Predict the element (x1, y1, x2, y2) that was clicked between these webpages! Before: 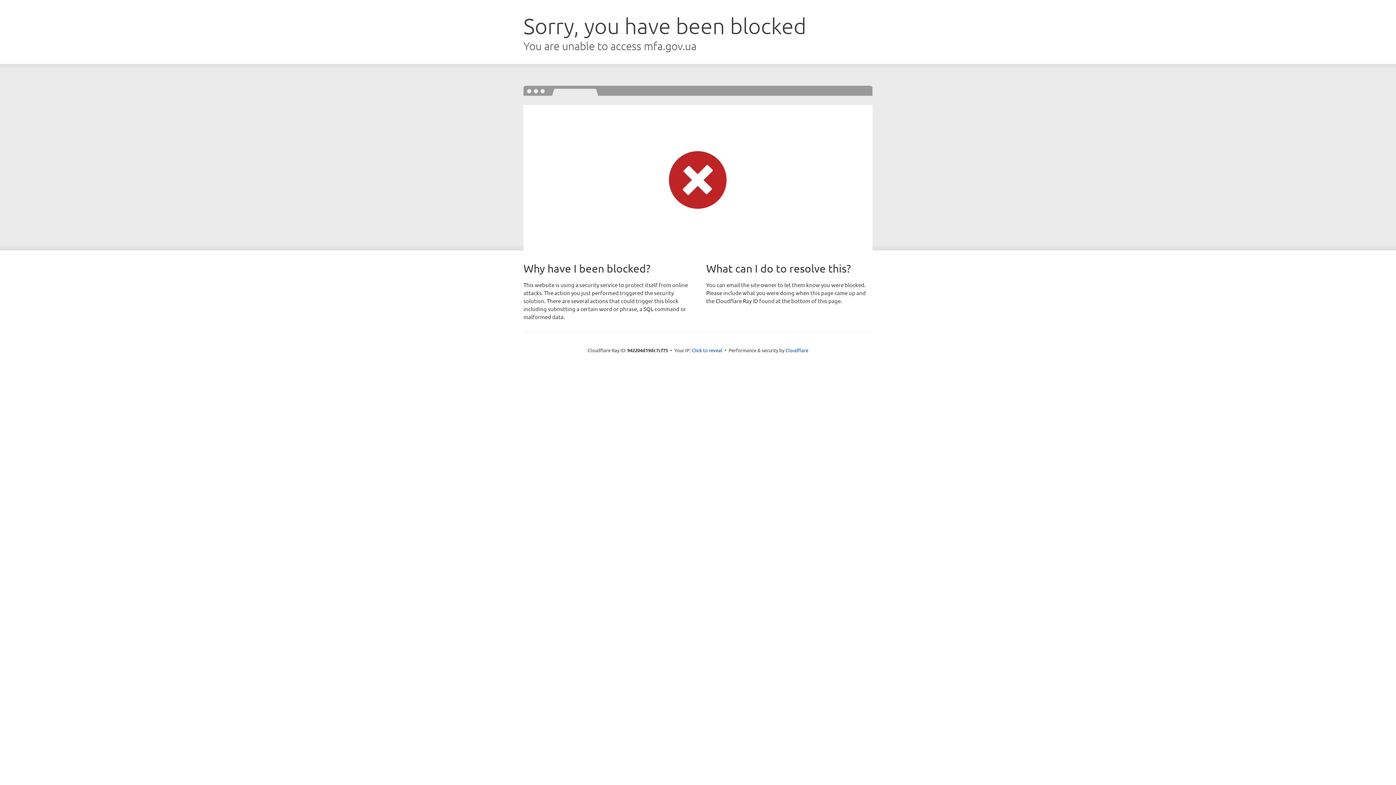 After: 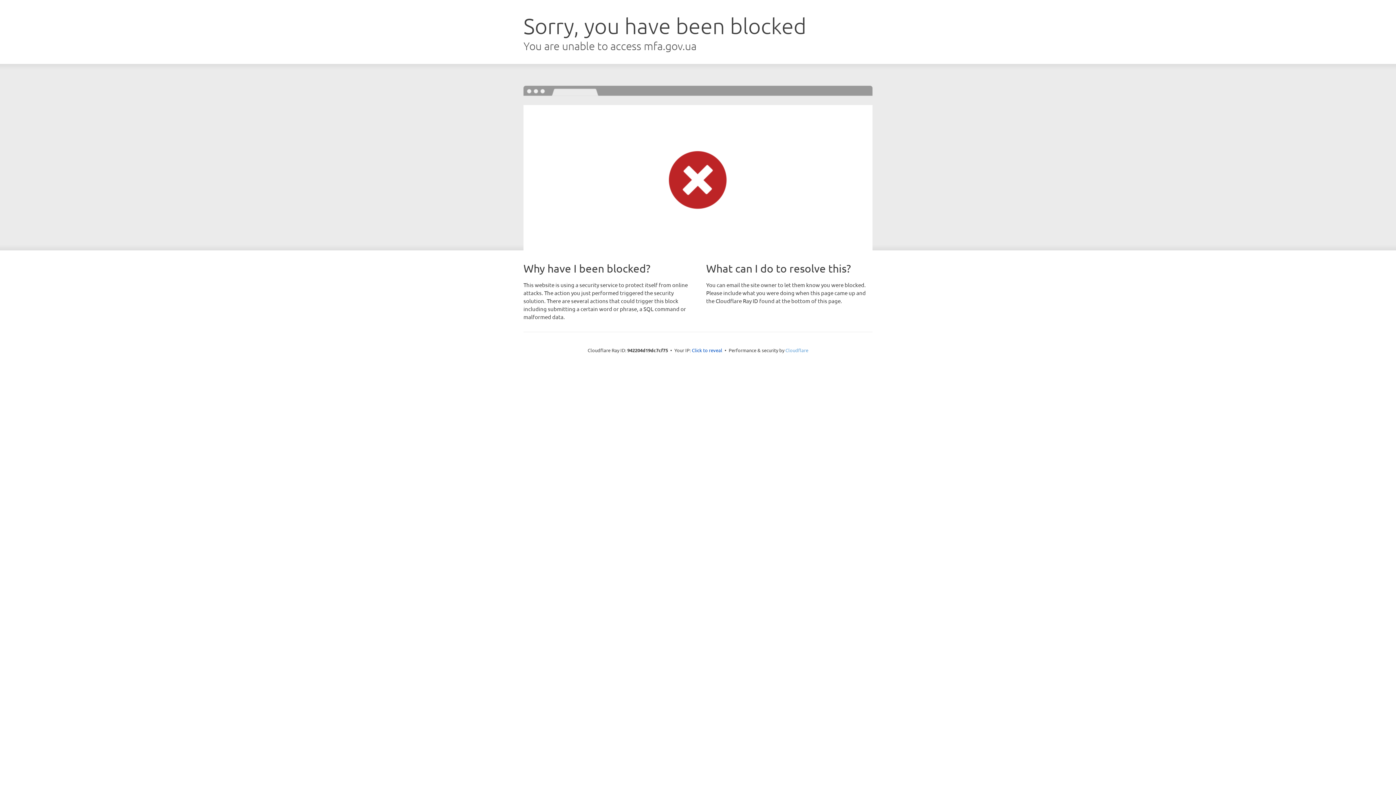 Action: label: Cloudflare bbox: (785, 347, 808, 353)